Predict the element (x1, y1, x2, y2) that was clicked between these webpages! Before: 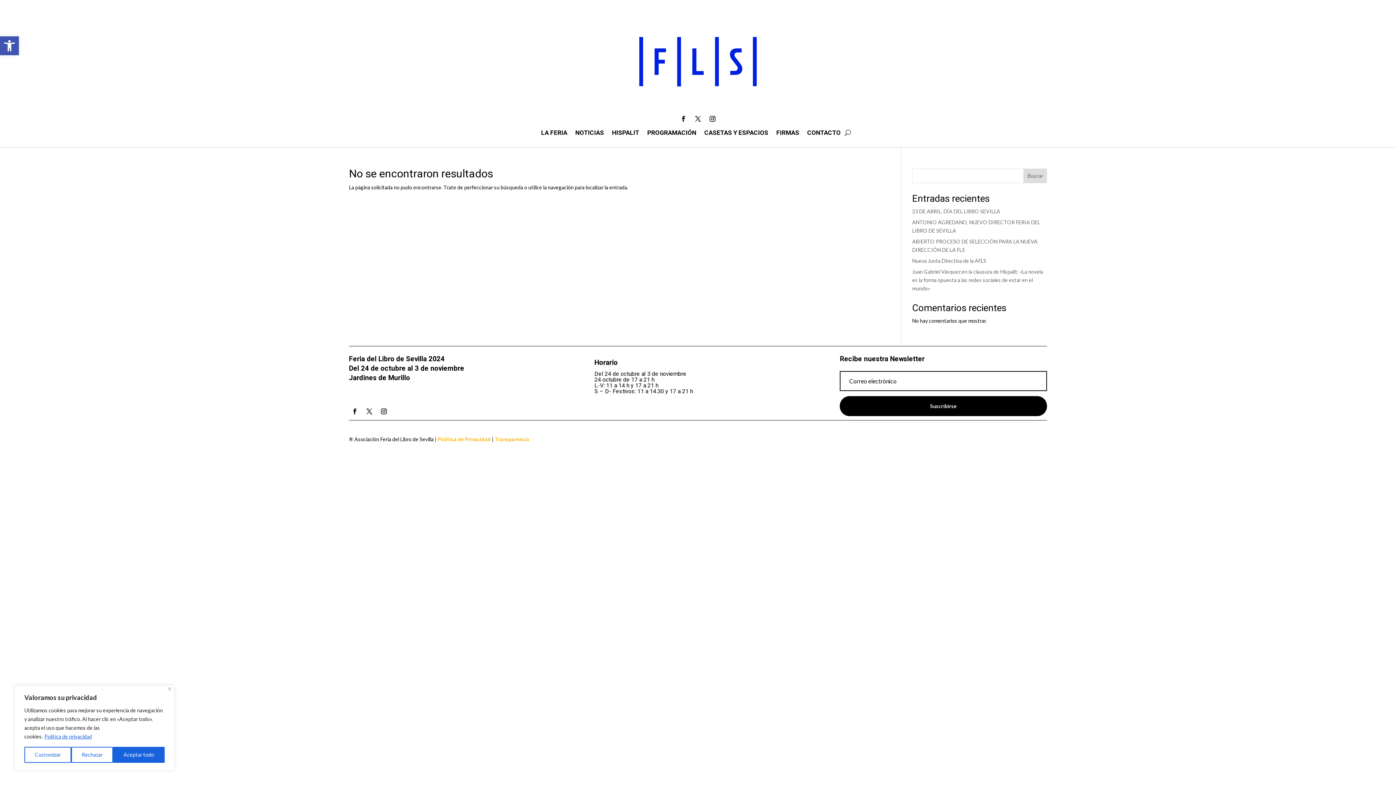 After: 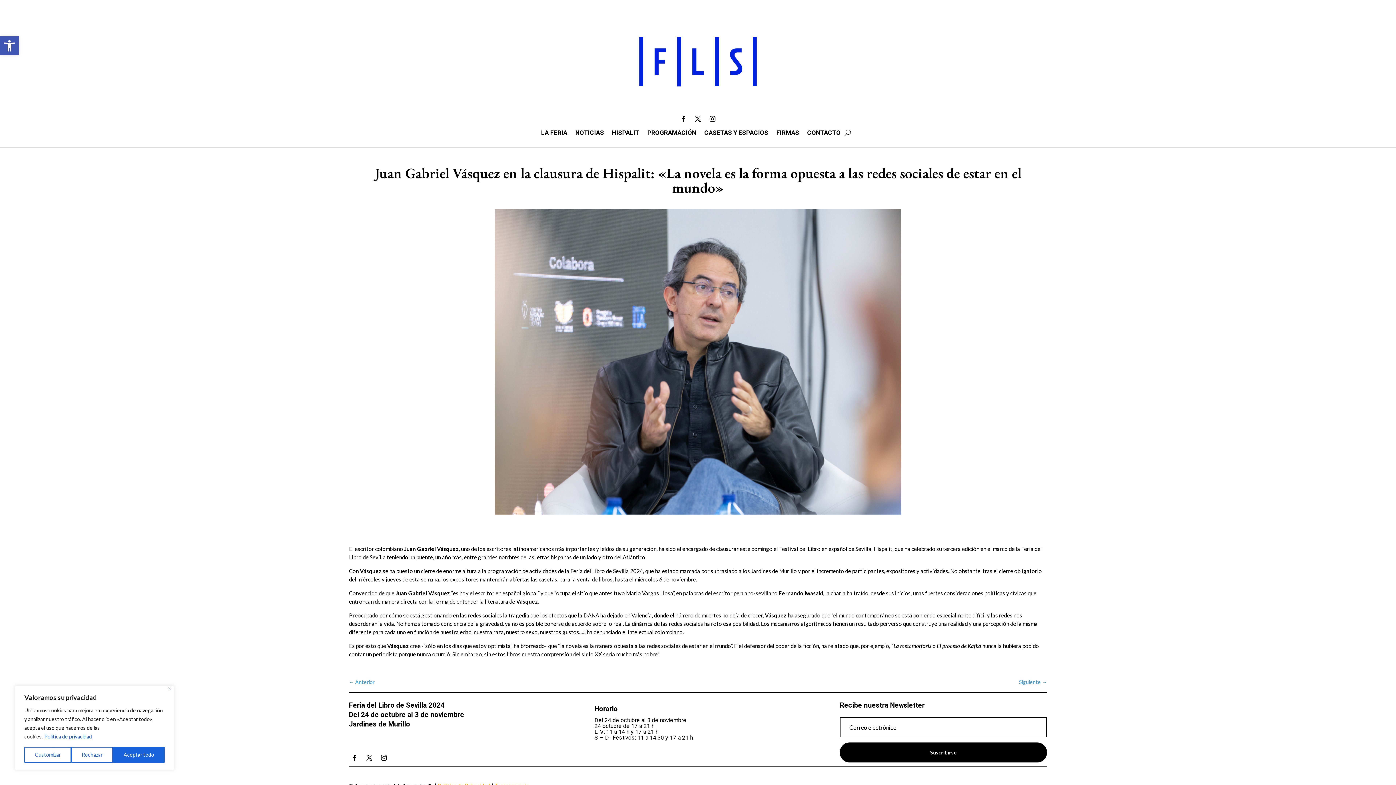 Action: bbox: (912, 268, 1043, 291) label: Juan Gabriel Vásquez en la clausura de Hispalit: «La novela es la forma opuesta a las redes sociales de estar en el mundo»